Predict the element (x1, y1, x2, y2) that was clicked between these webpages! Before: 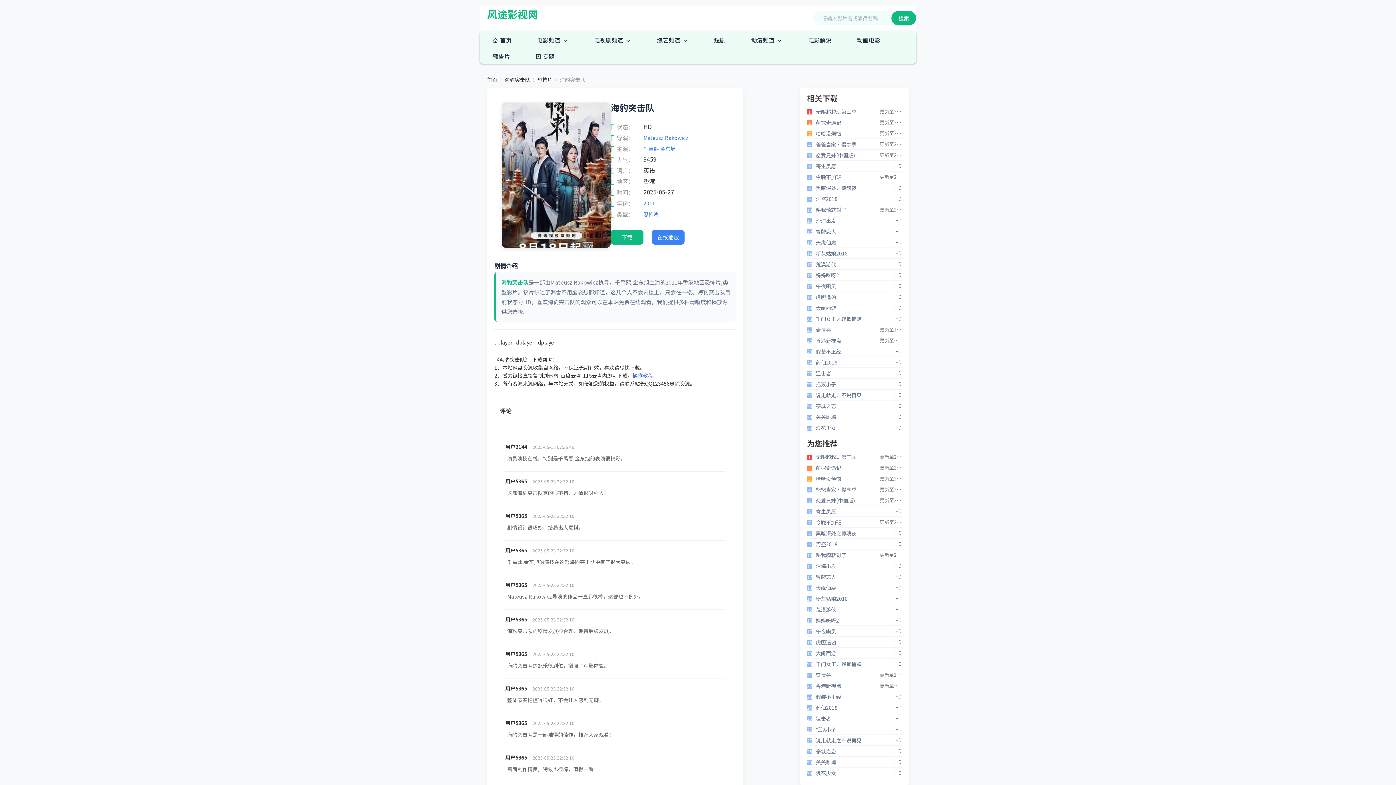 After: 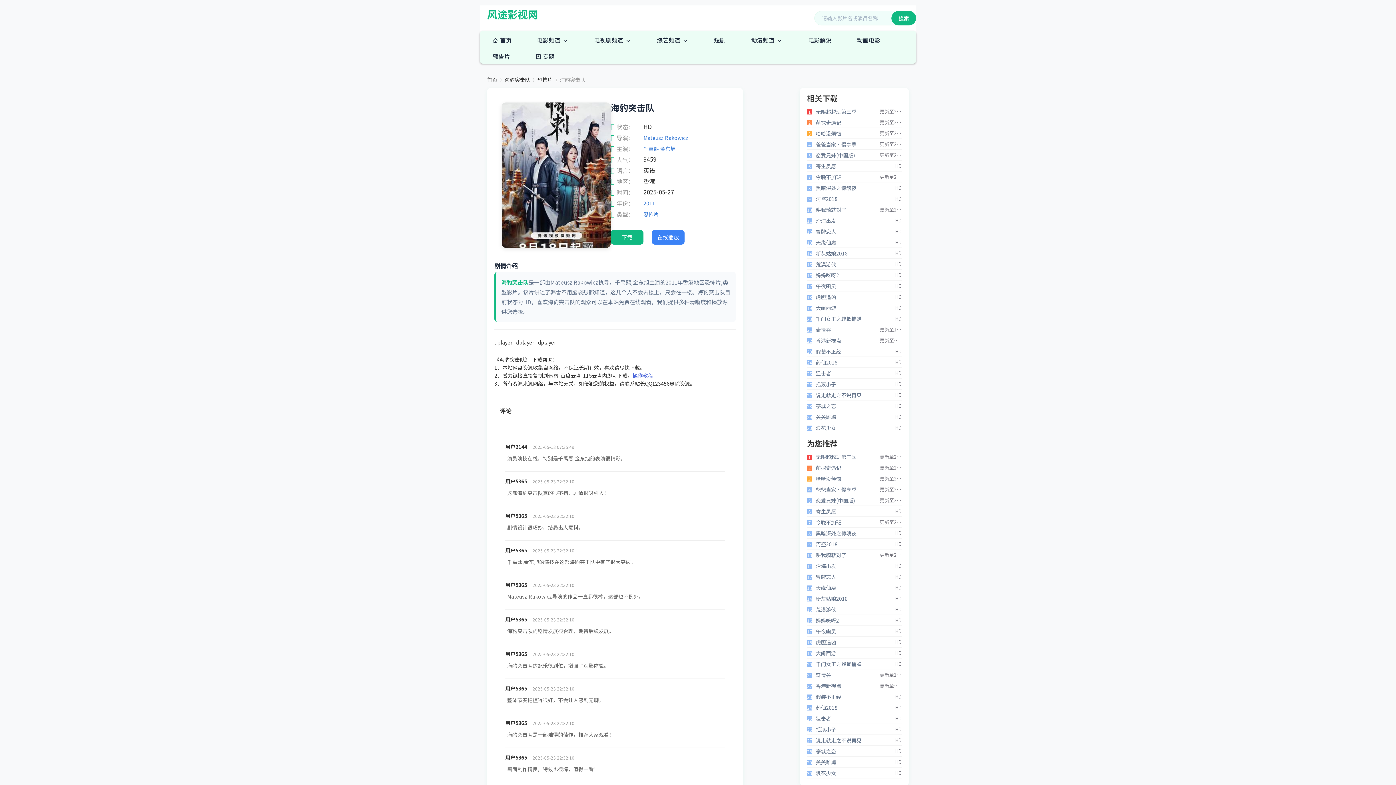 Action: bbox: (816, 540, 837, 548) label: 河盗2018